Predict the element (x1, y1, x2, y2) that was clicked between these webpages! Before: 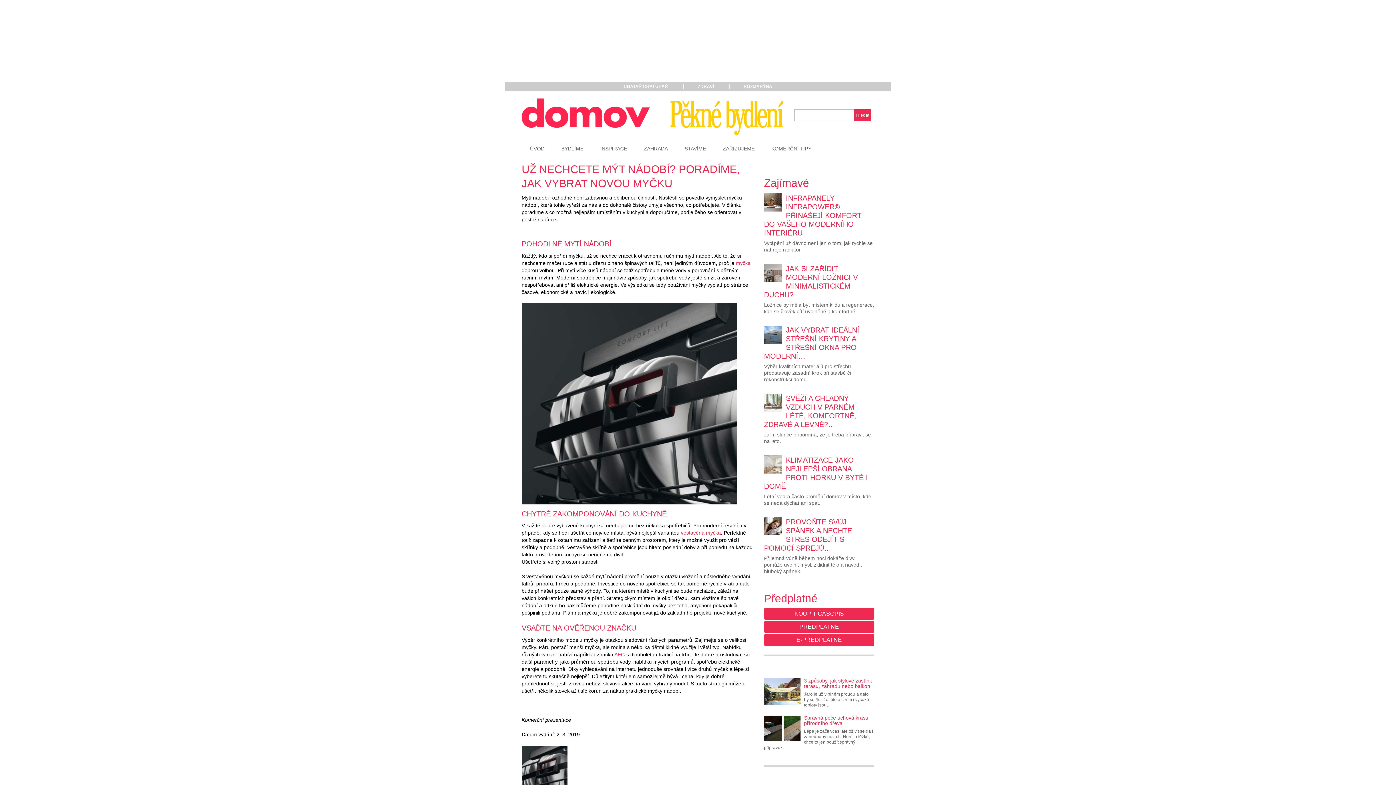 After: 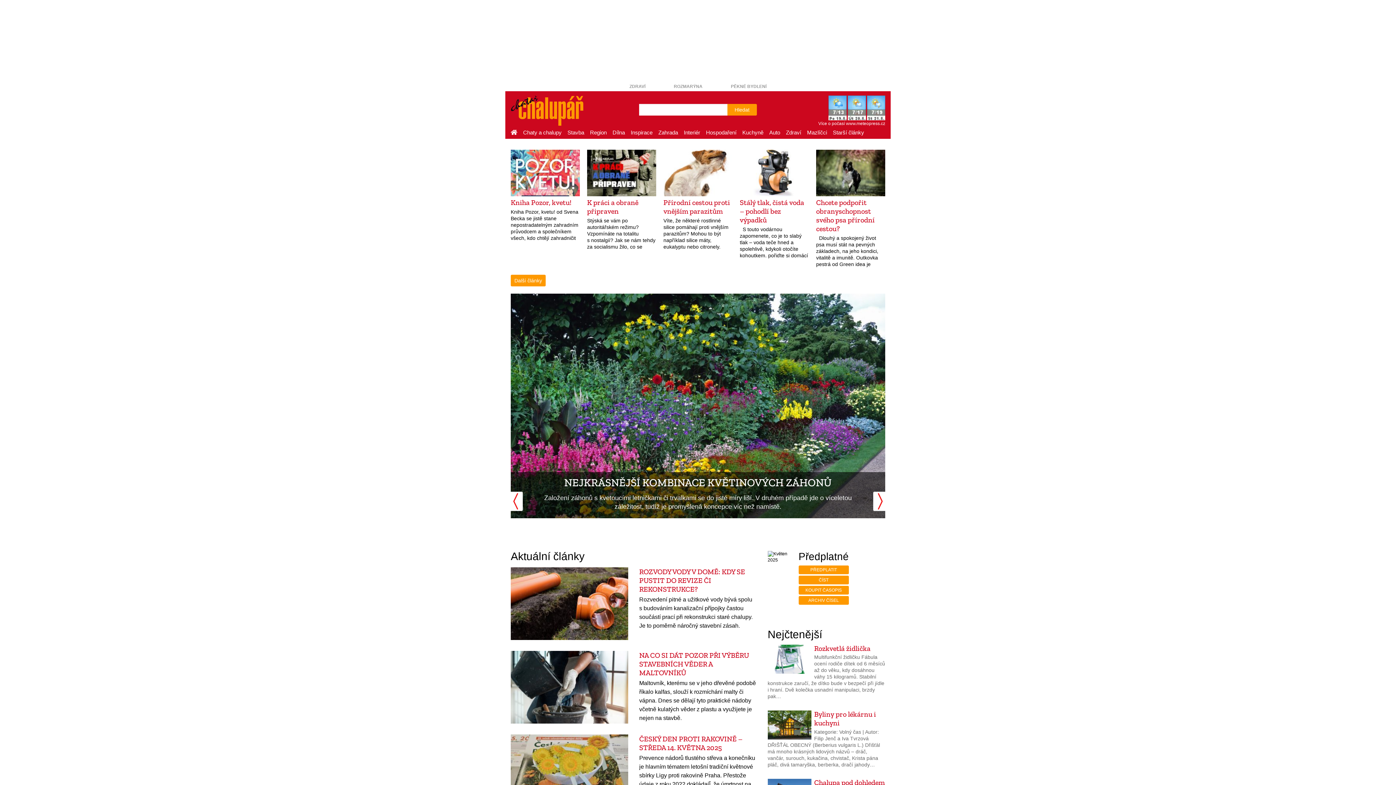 Action: bbox: (610, 84, 681, 89) label: CHATAŘ CHALUPÁŘ